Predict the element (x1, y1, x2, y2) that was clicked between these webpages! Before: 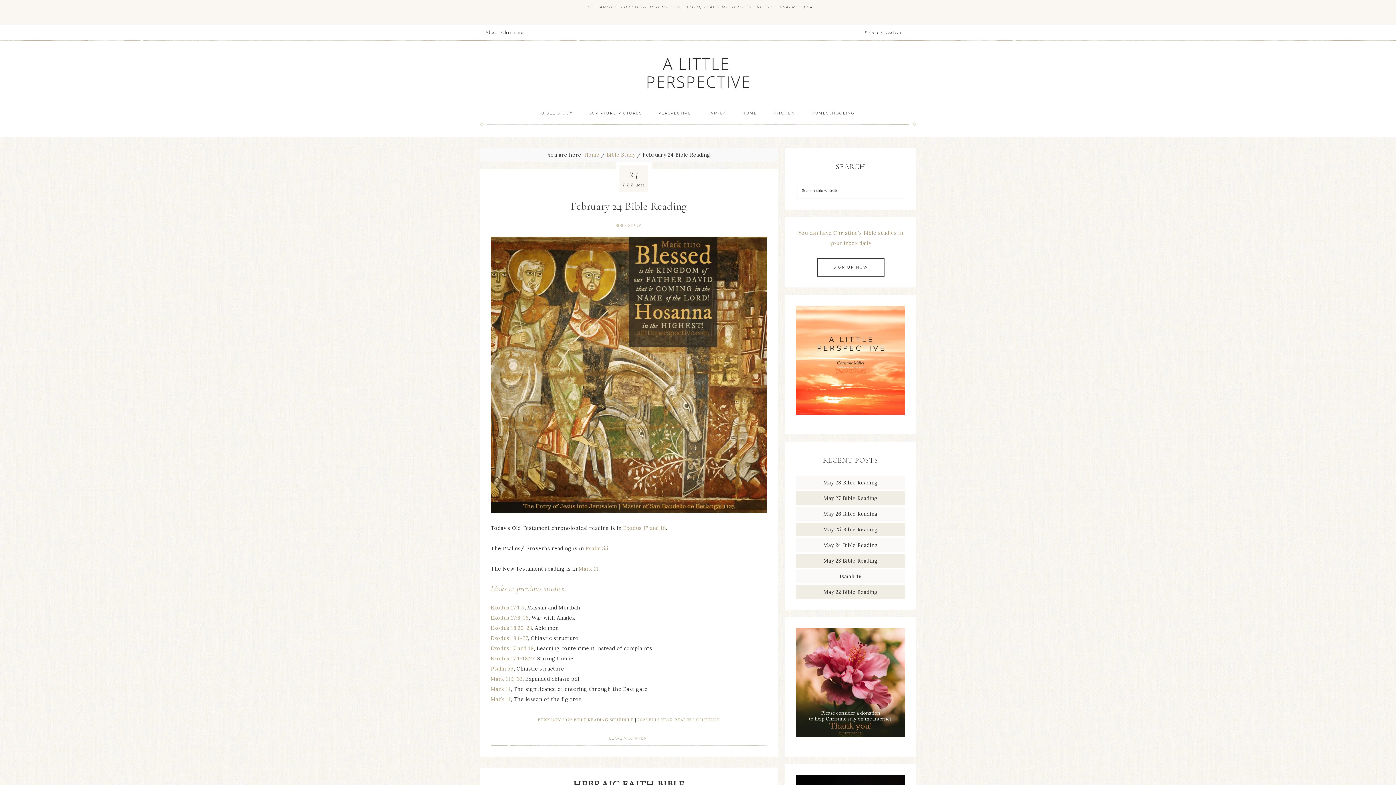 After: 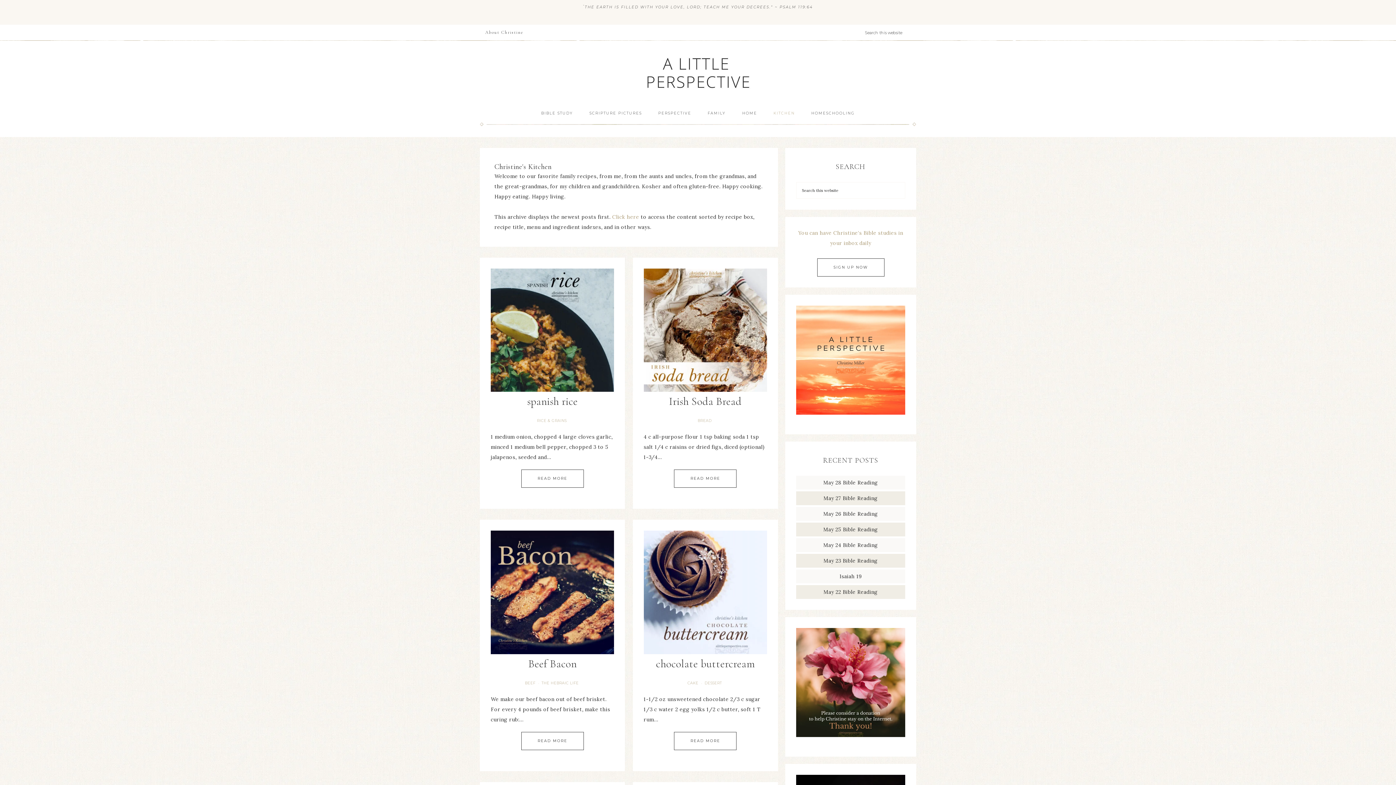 Action: bbox: (766, 104, 802, 122) label: KITCHEN